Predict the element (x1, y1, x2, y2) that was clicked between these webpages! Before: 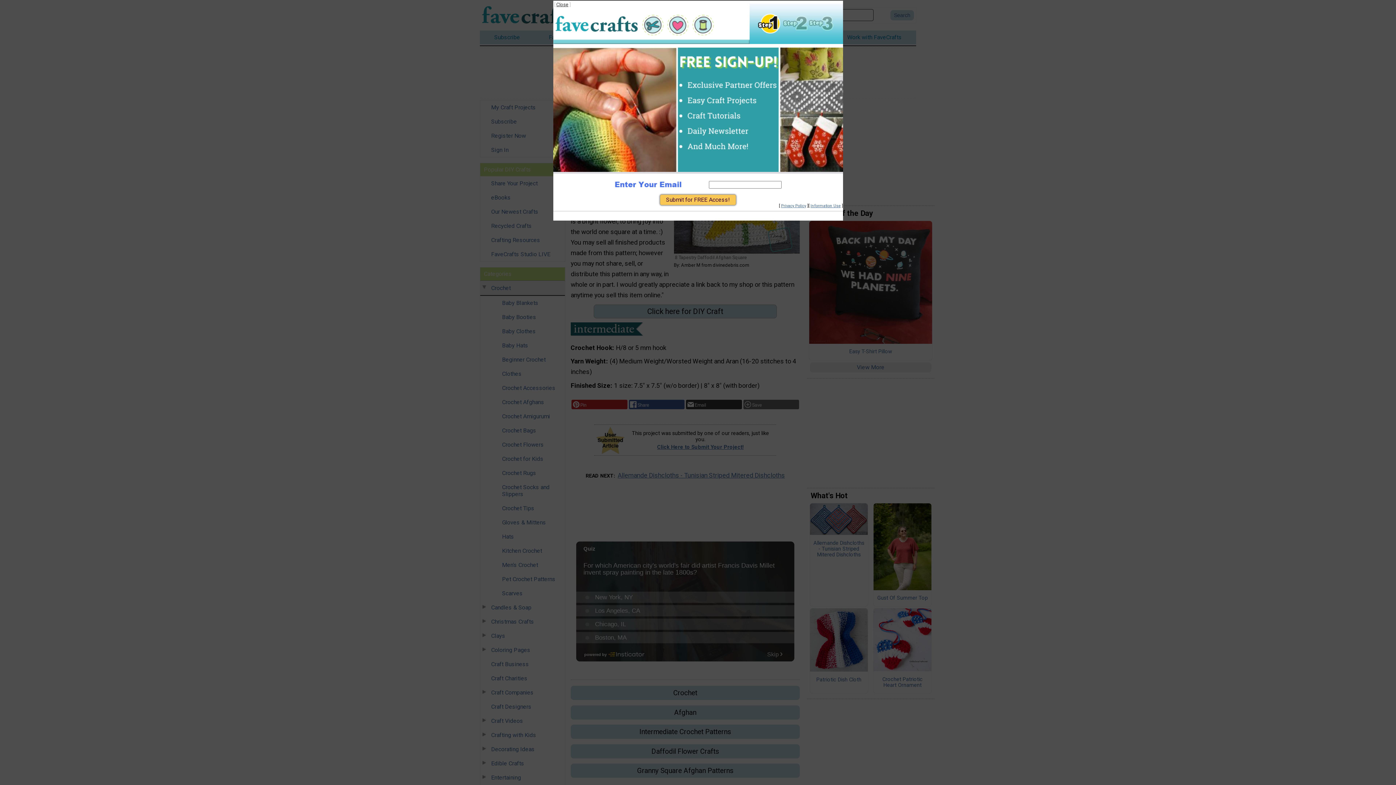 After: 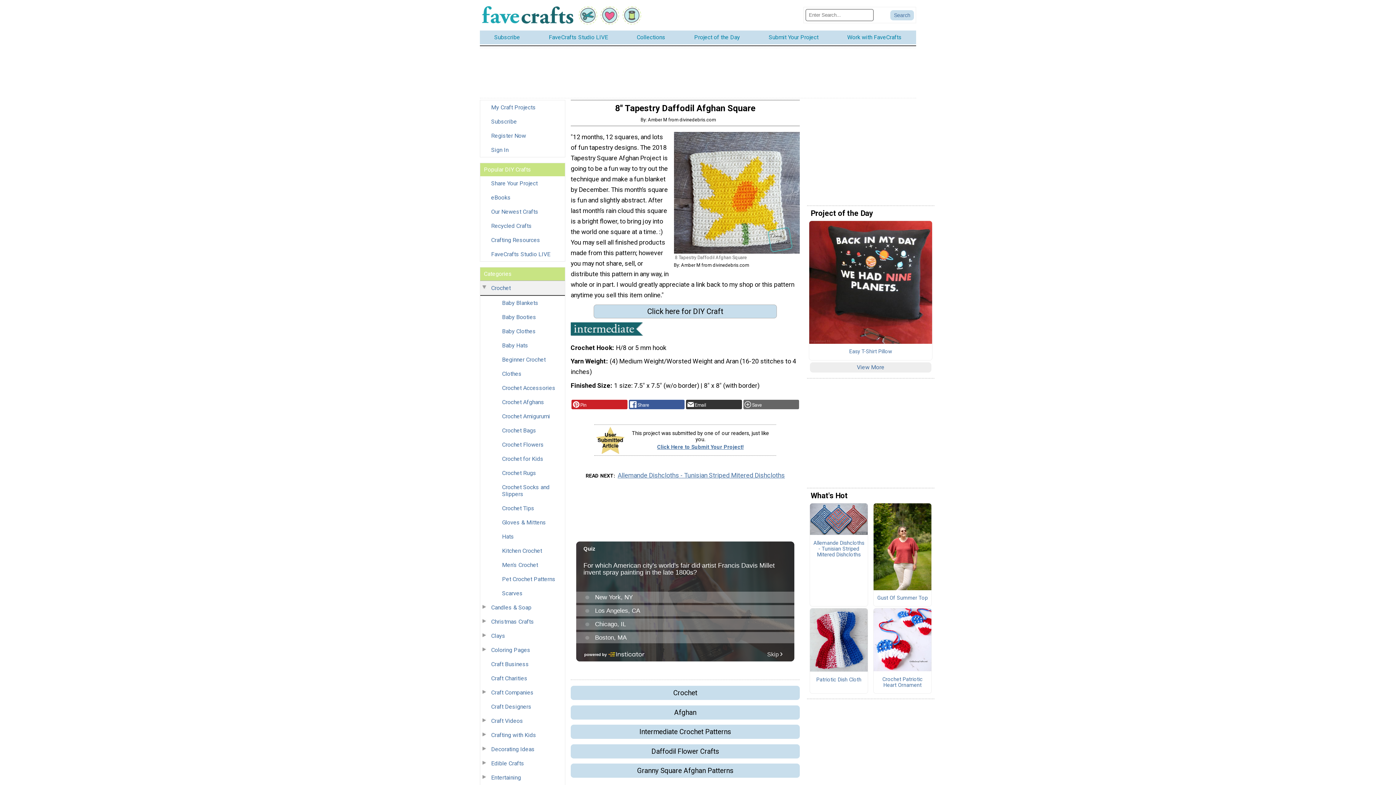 Action: bbox: (556, 1, 568, 7) label: Close